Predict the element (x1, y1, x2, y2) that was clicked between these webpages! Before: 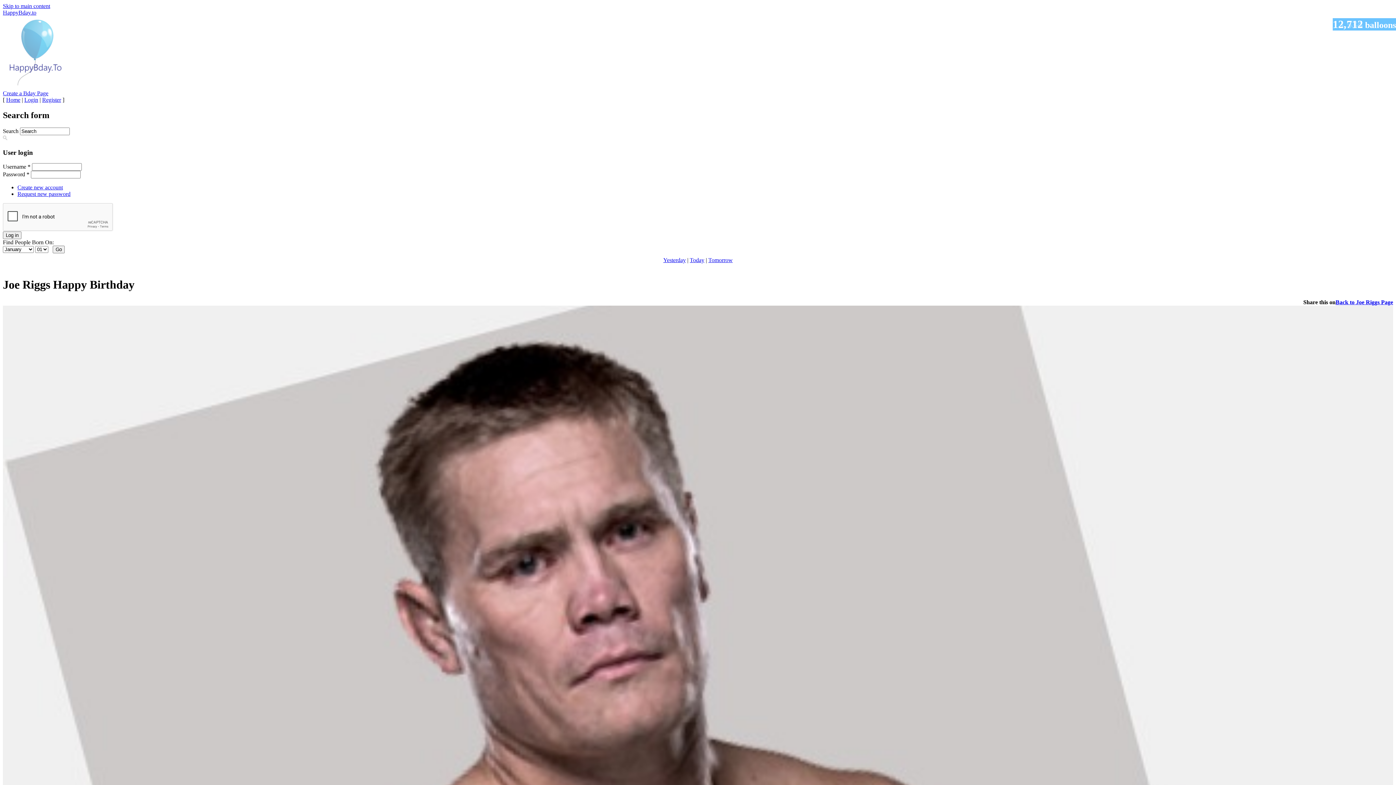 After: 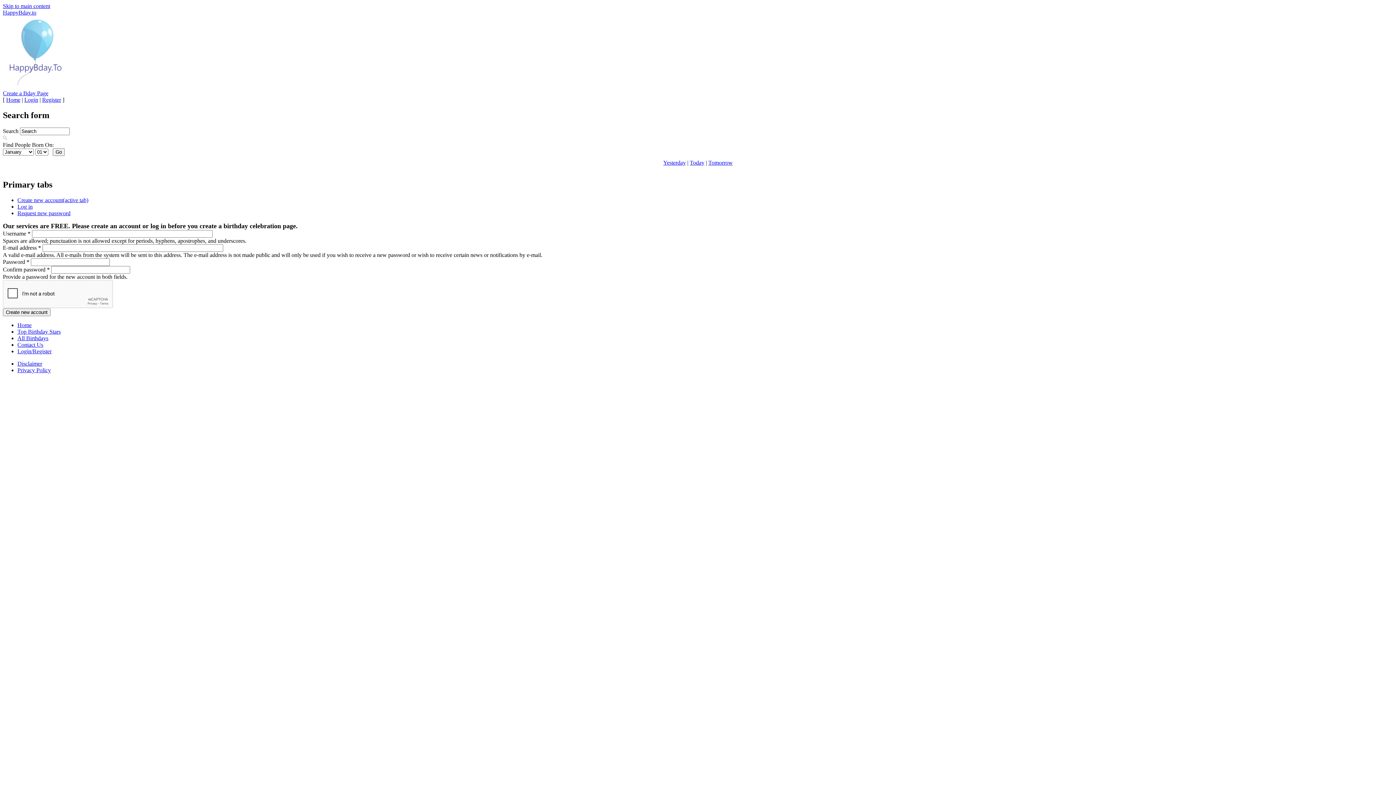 Action: label: Create new account bbox: (17, 184, 62, 190)